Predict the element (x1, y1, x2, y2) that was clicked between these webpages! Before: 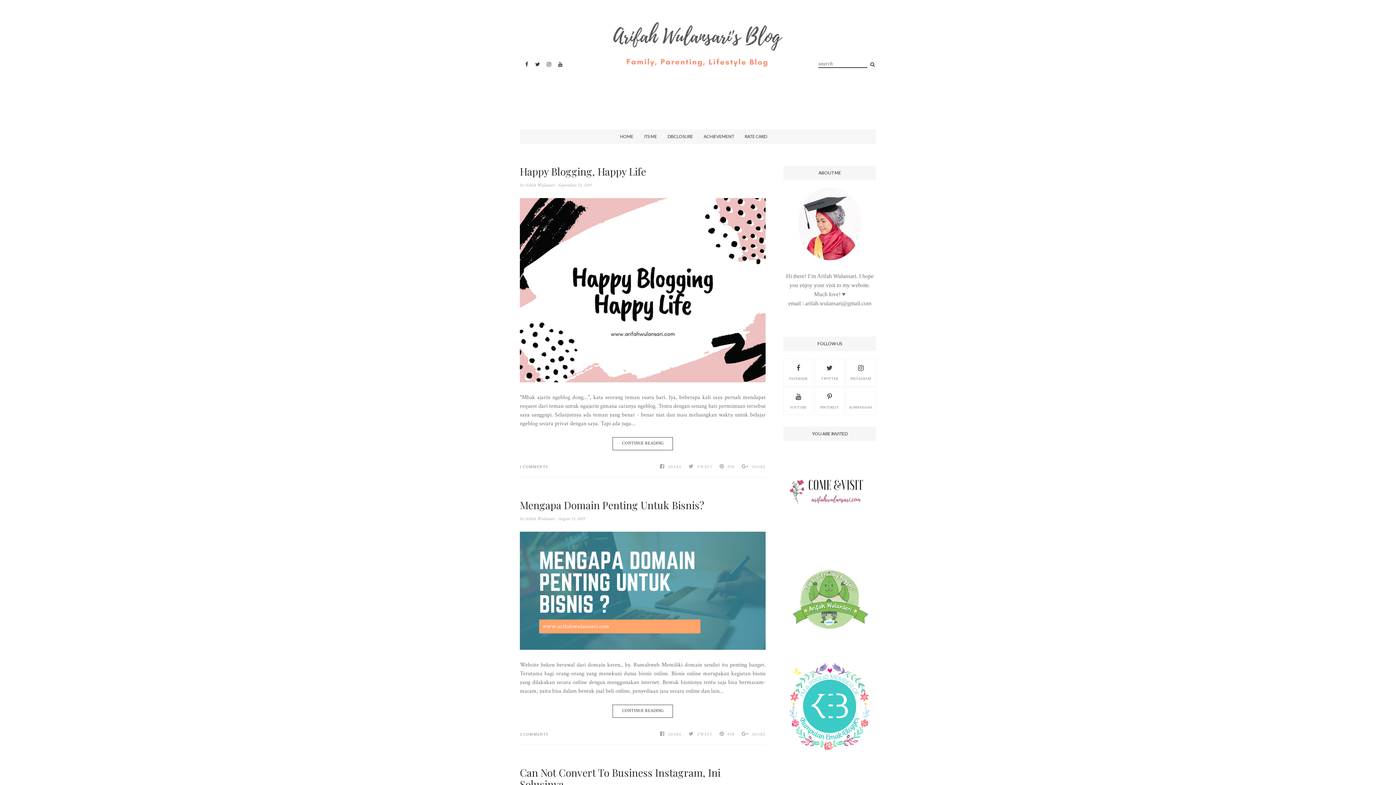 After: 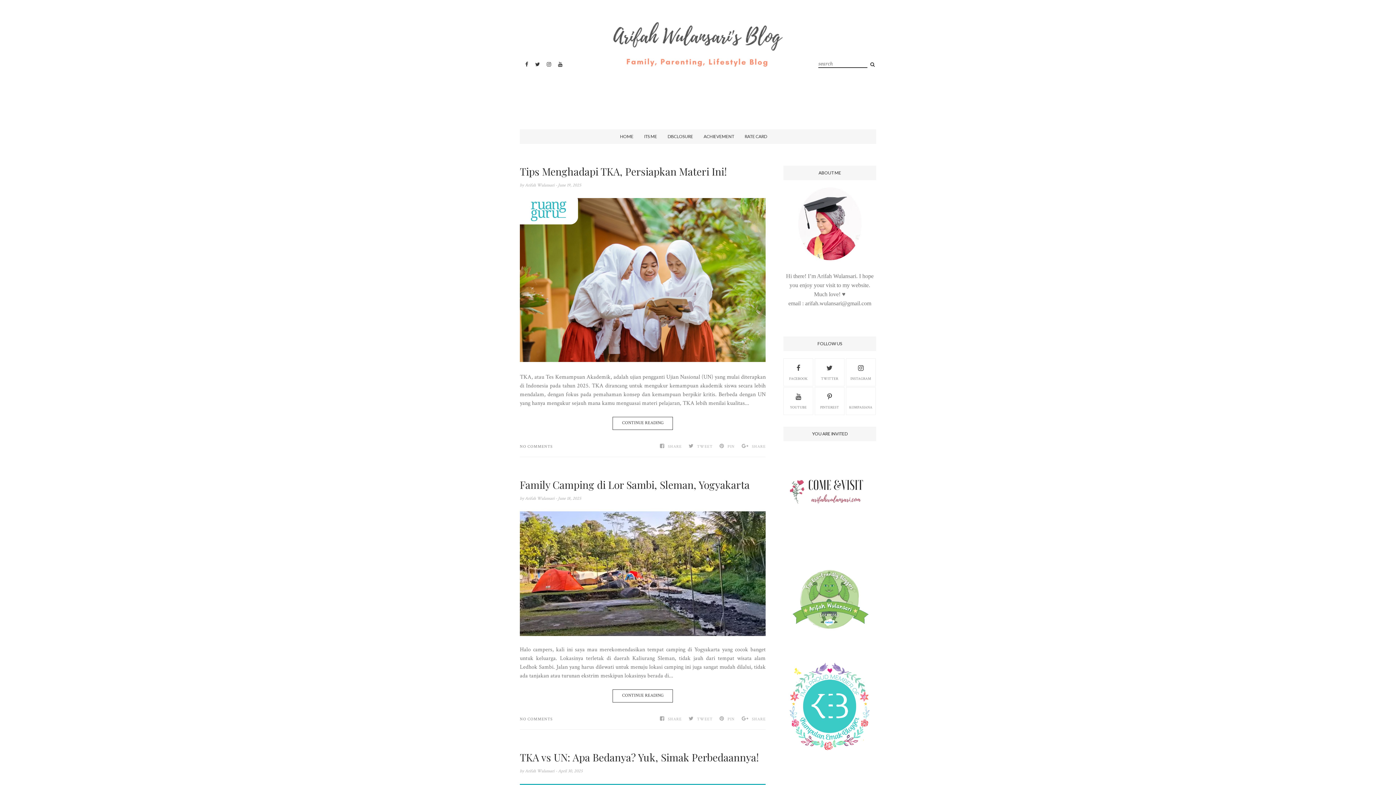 Action: bbox: (620, 129, 633, 144) label: HOME